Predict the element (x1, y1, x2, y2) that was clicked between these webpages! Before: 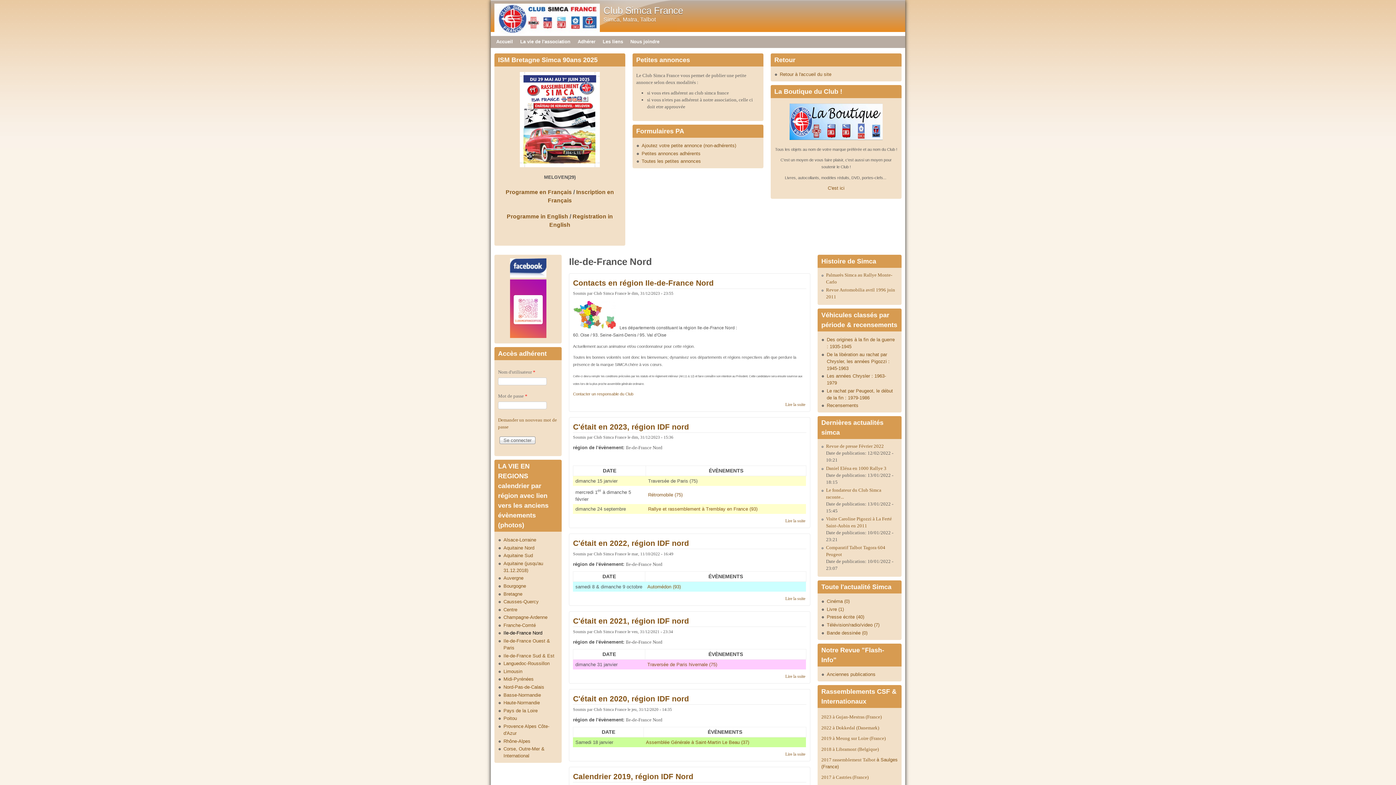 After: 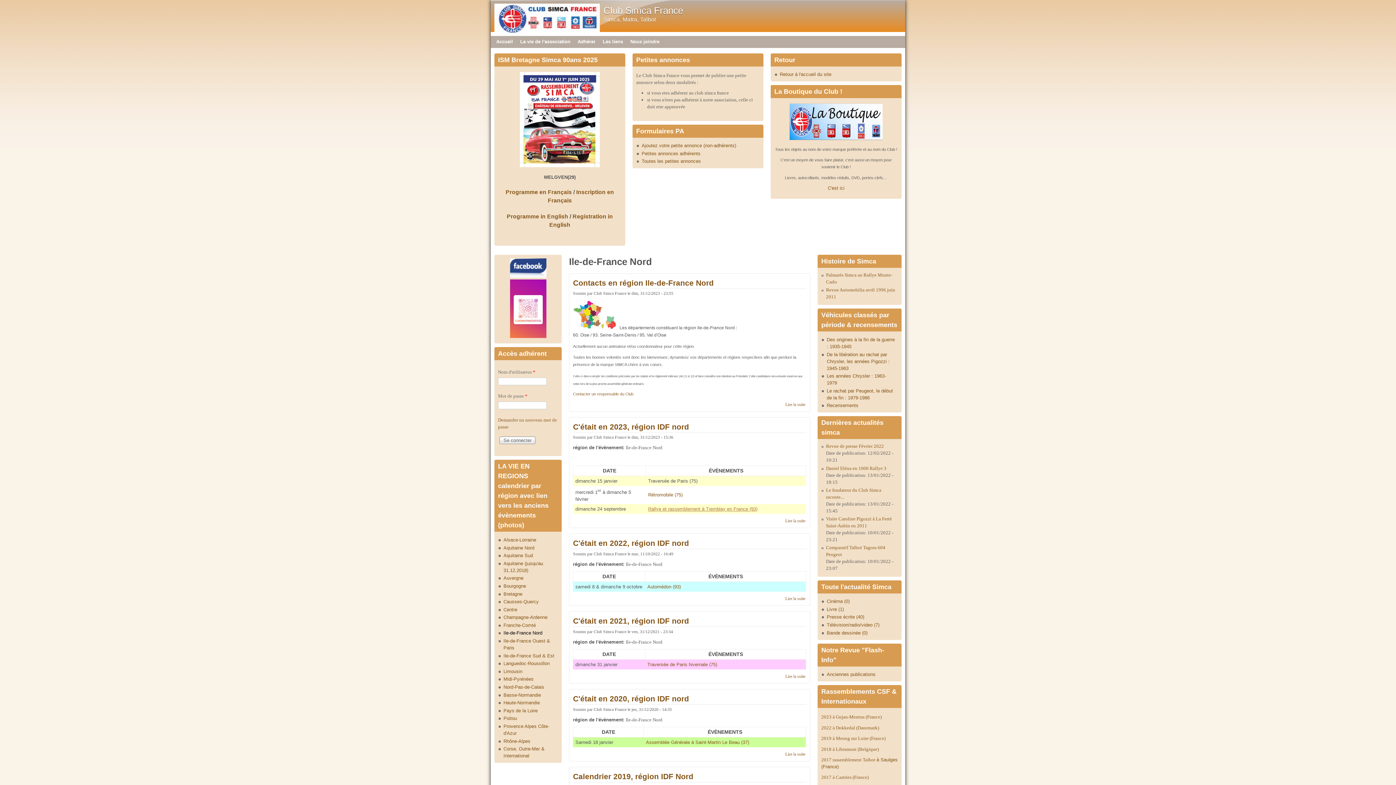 Action: label: Rallye et rassemblement à Tremblay en France (93) bbox: (648, 506, 757, 511)